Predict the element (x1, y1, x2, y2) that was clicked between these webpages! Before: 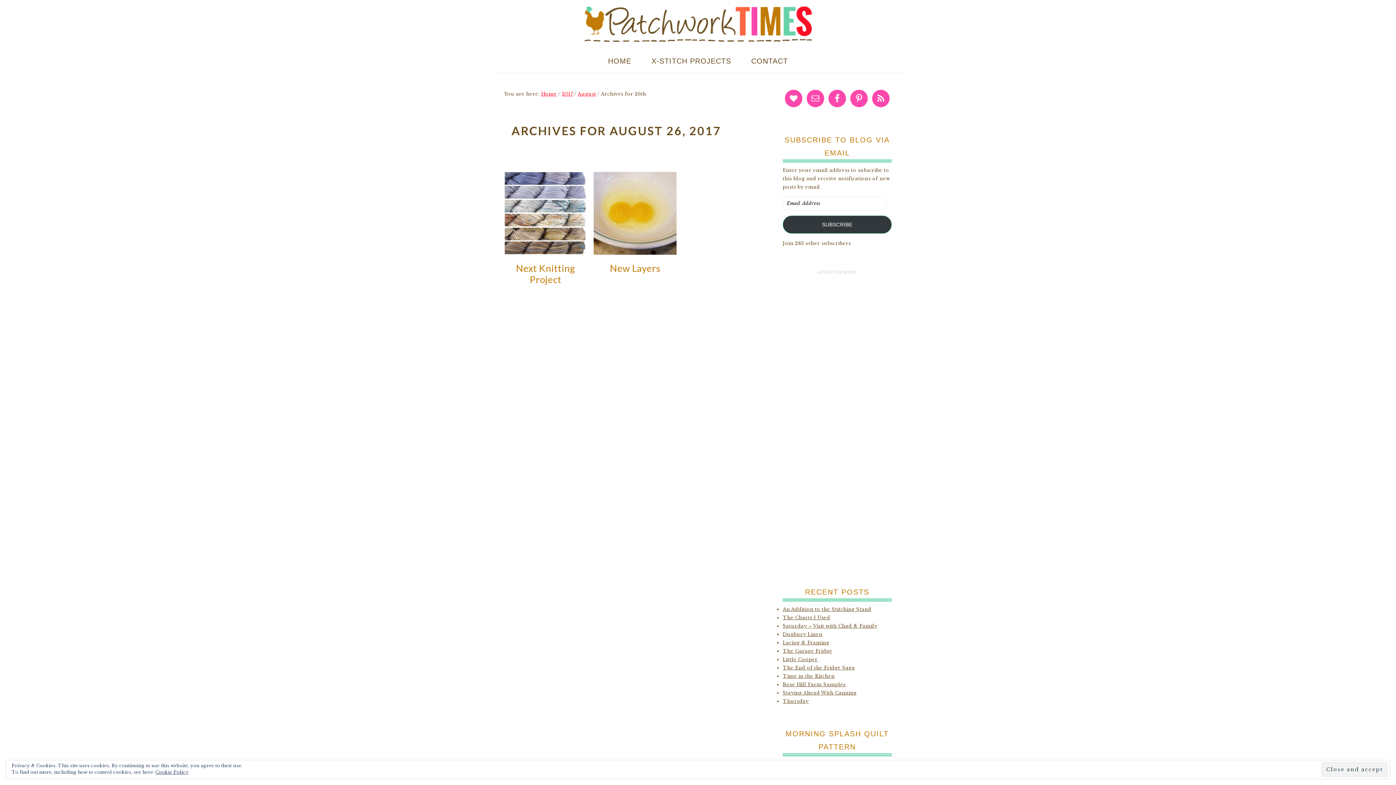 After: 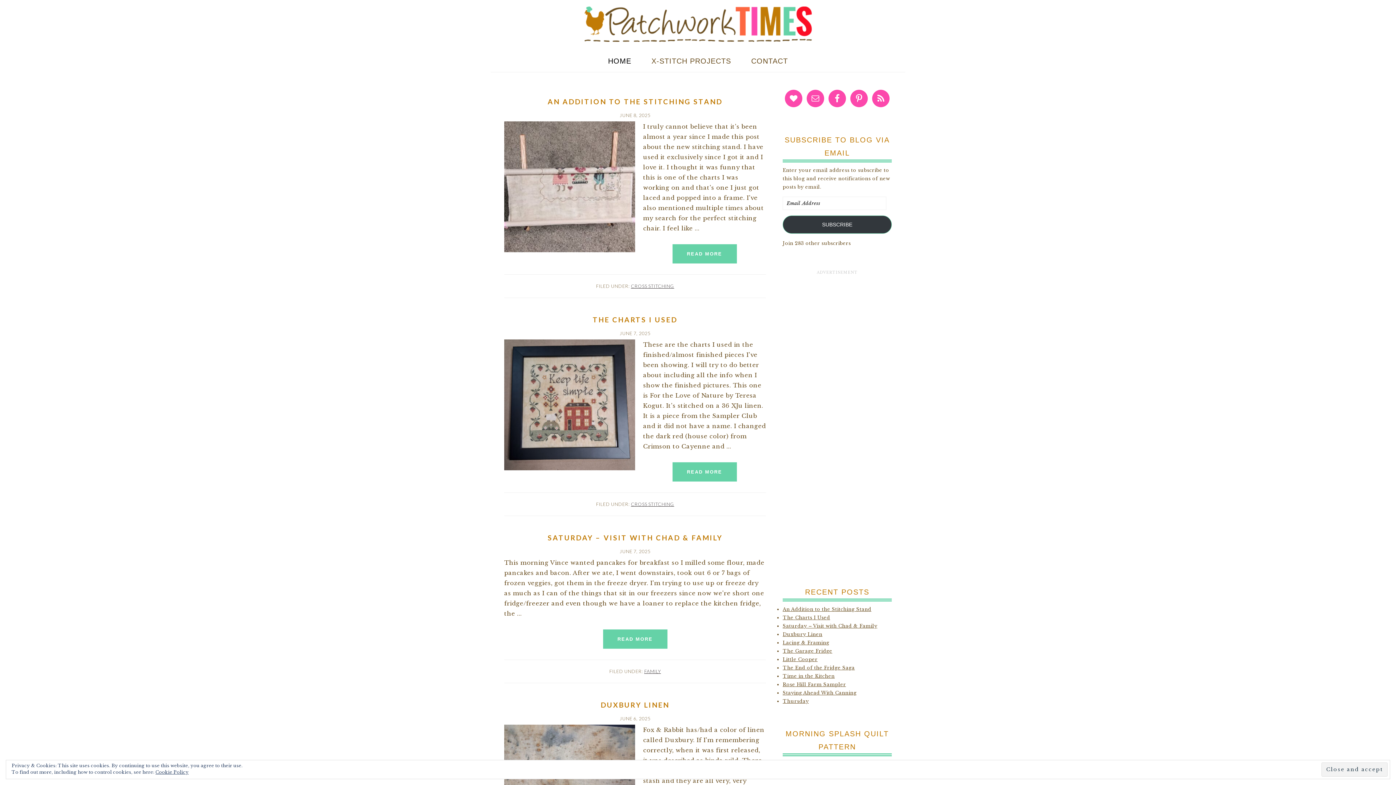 Action: bbox: (599, 50, 640, 72) label: HOME